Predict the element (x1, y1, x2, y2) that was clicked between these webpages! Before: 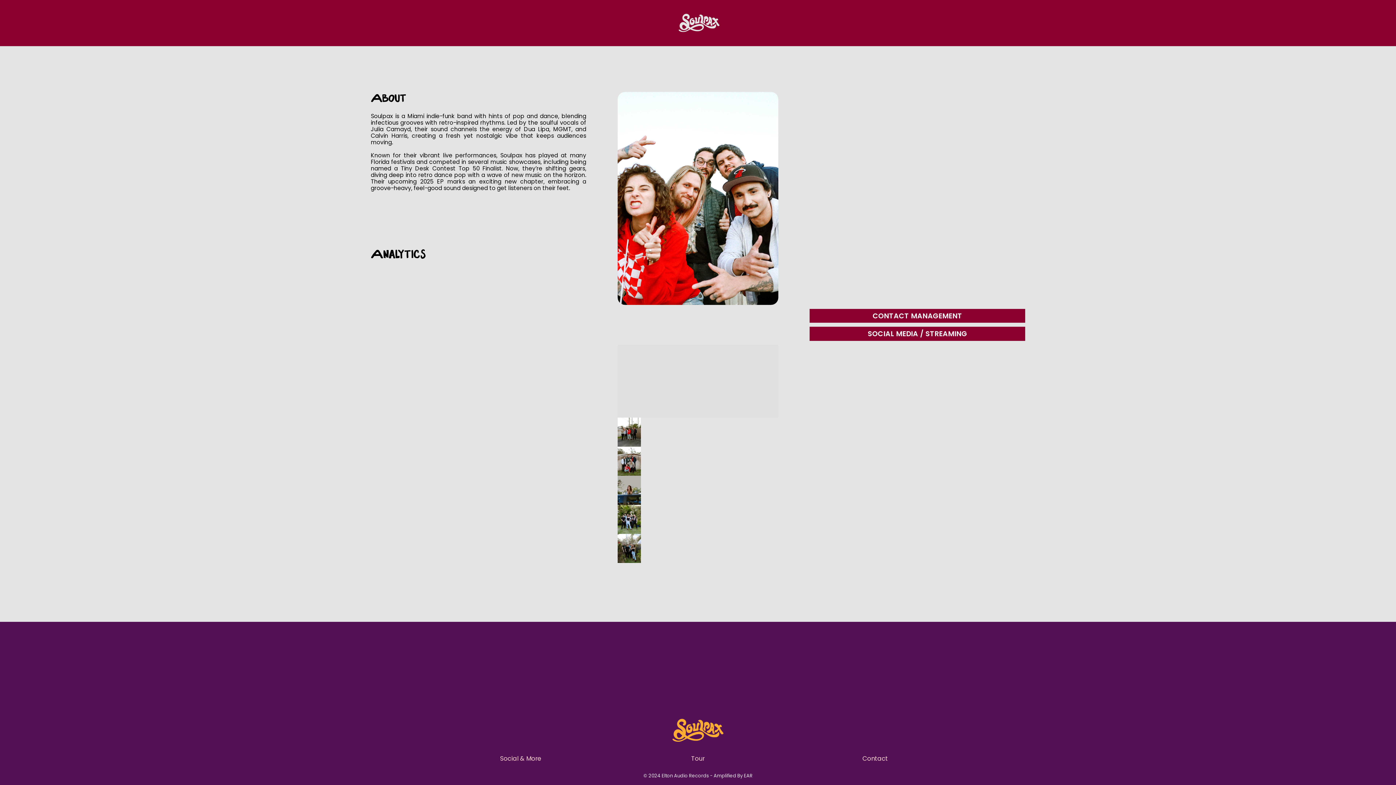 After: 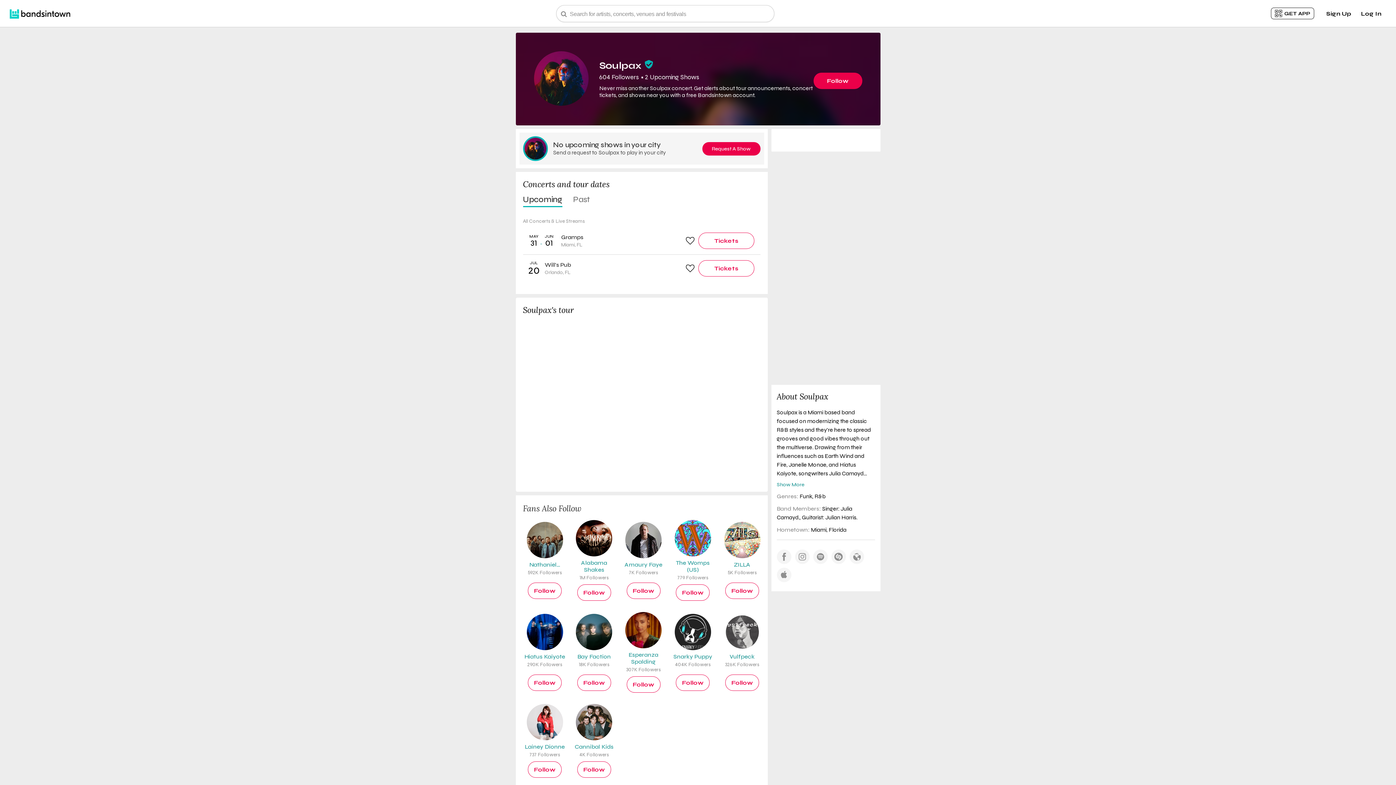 Action: bbox: (691, 754, 704, 763) label: Tour